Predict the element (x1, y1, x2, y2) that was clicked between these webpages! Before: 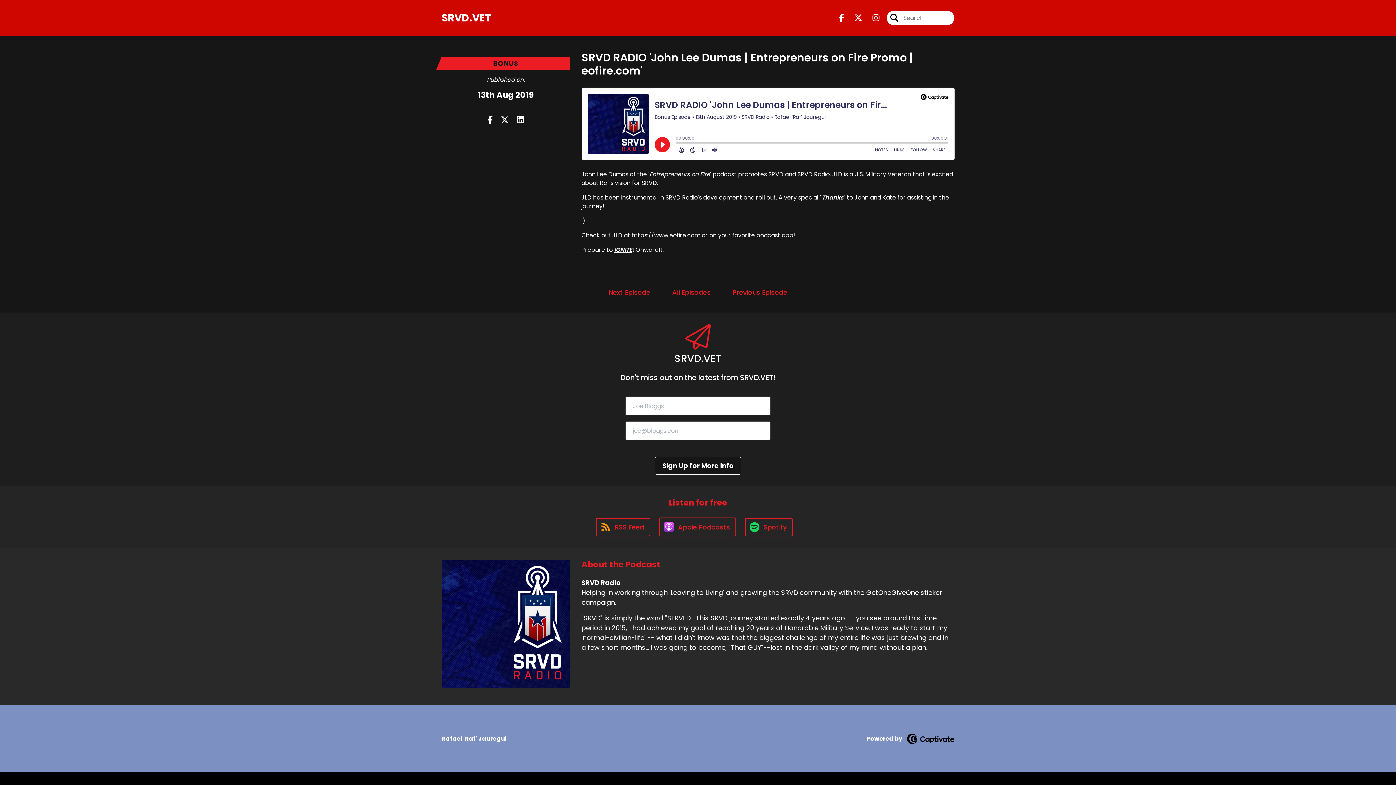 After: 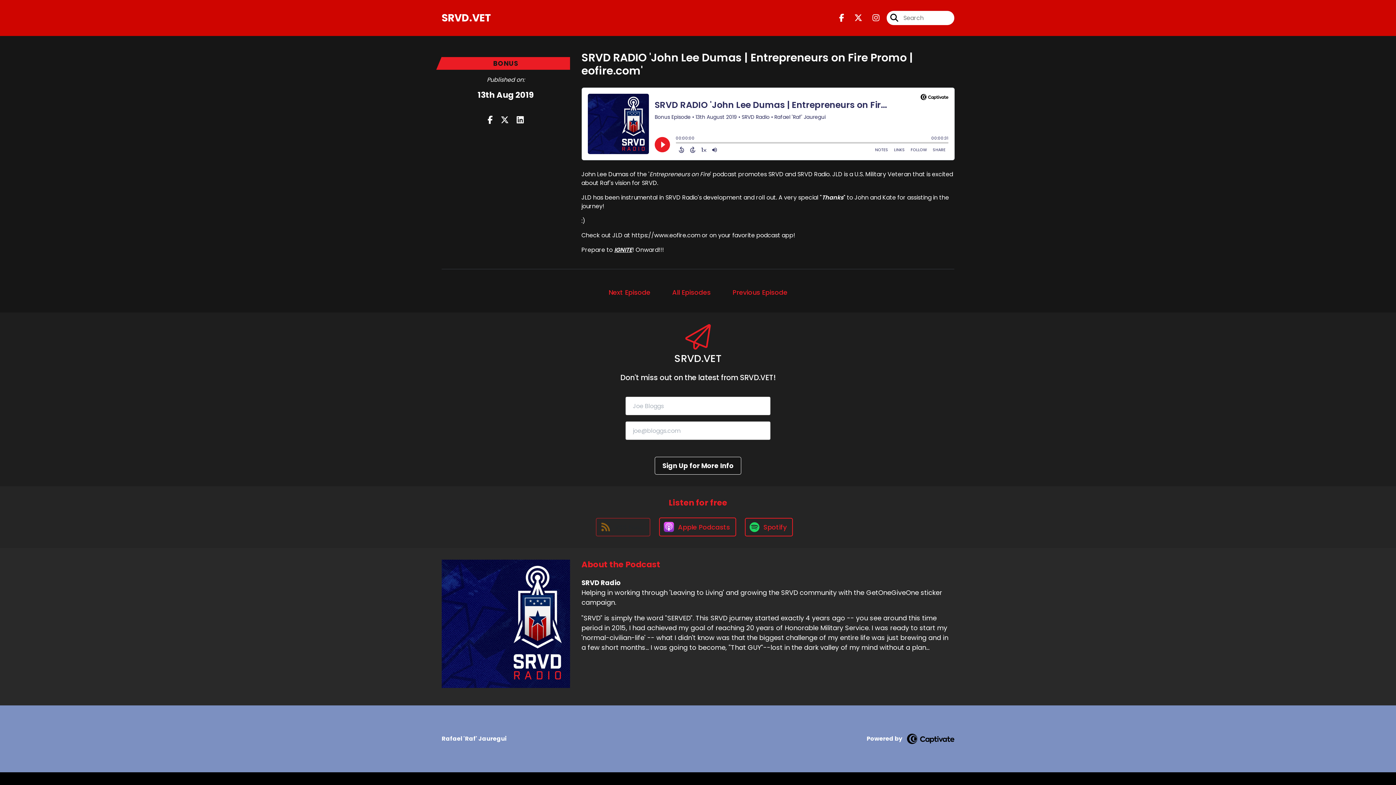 Action: label: RSS Feed bbox: (596, 518, 650, 536)